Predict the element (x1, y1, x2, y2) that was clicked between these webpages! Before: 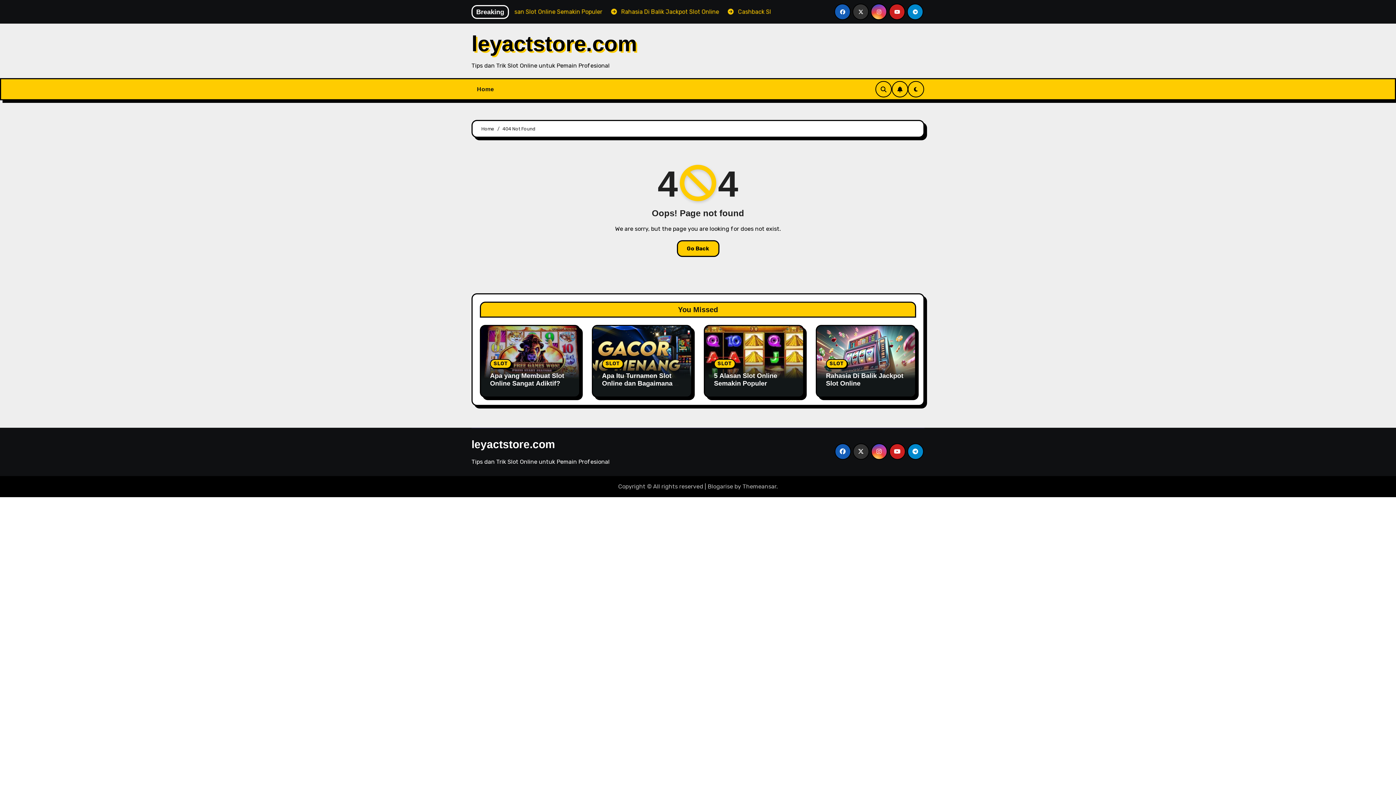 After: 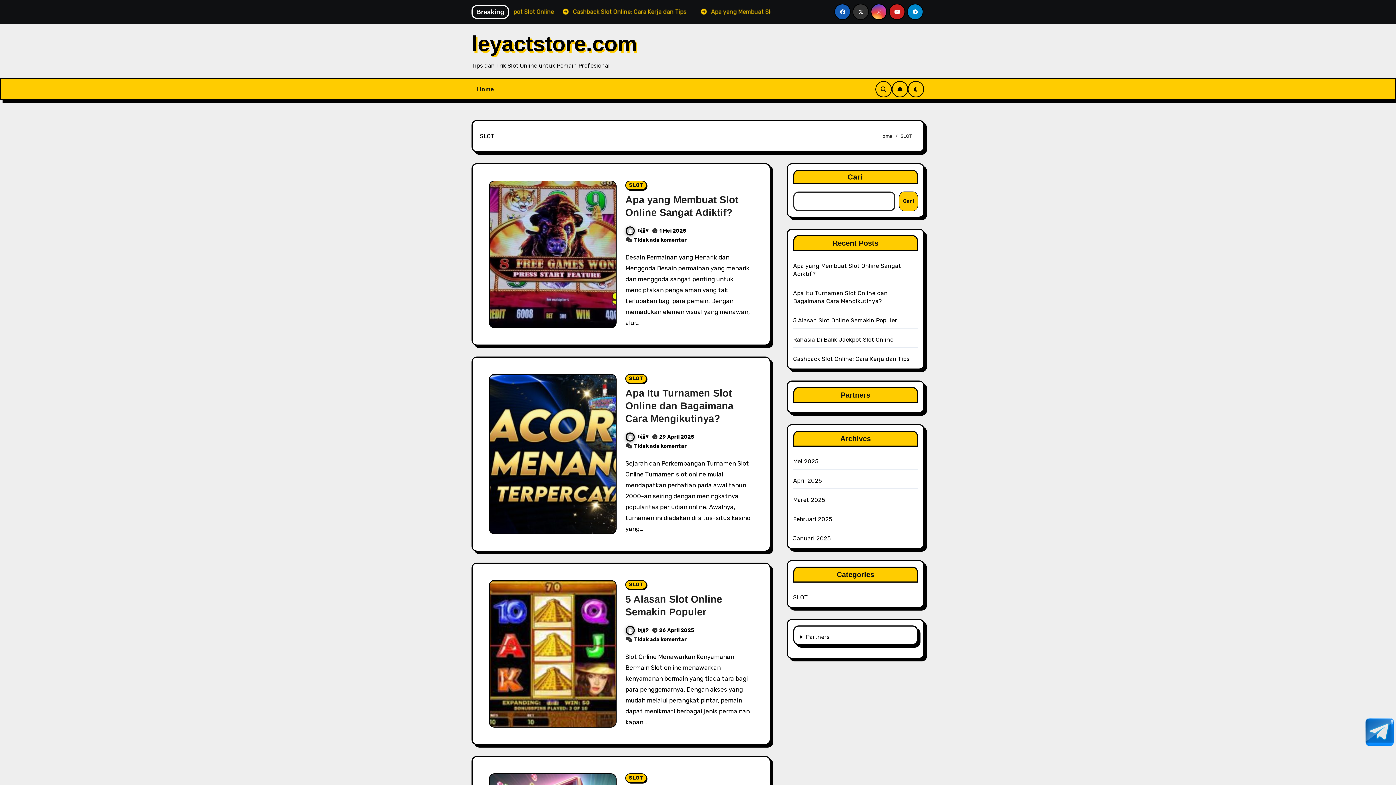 Action: label: SLOT bbox: (602, 359, 623, 368)